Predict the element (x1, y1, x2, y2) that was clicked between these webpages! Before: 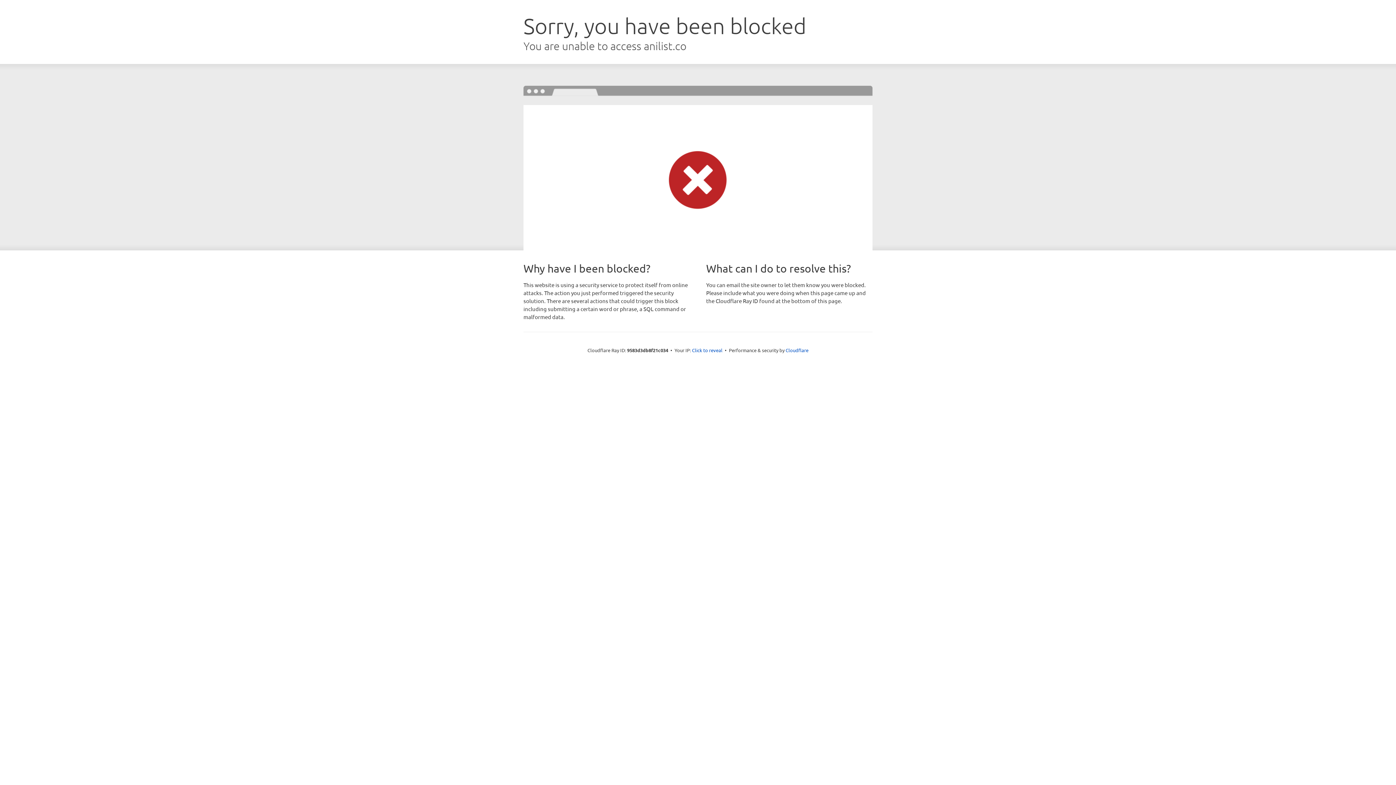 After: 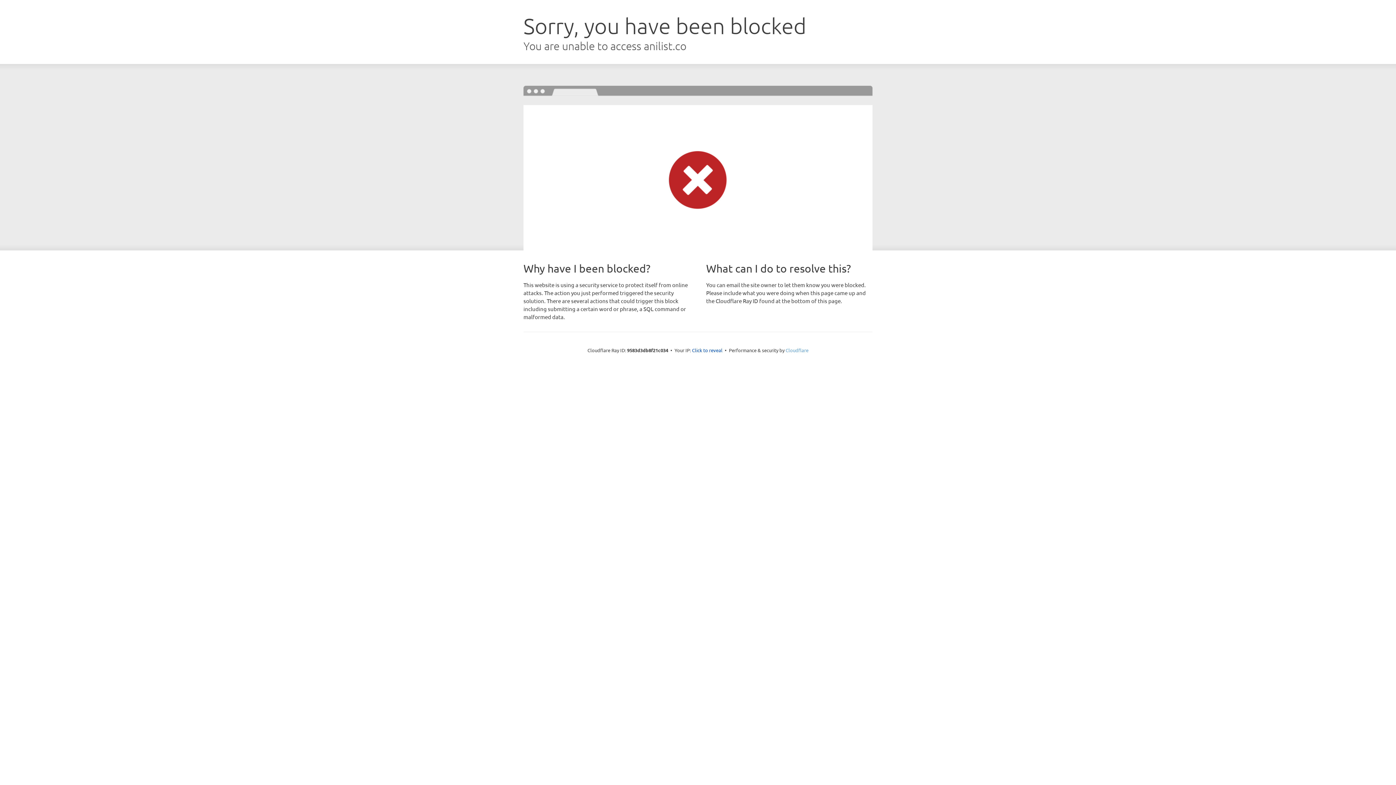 Action: bbox: (785, 347, 808, 353) label: Cloudflare